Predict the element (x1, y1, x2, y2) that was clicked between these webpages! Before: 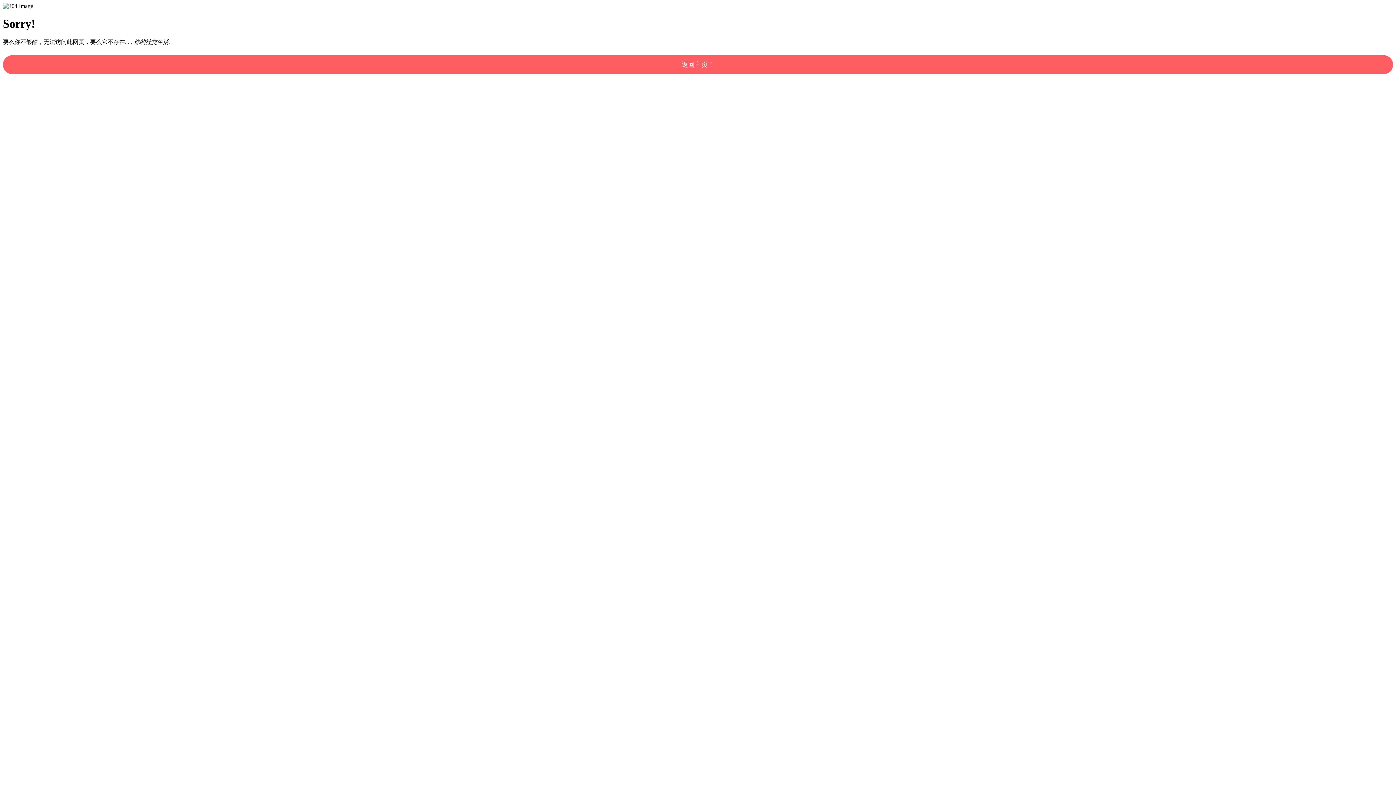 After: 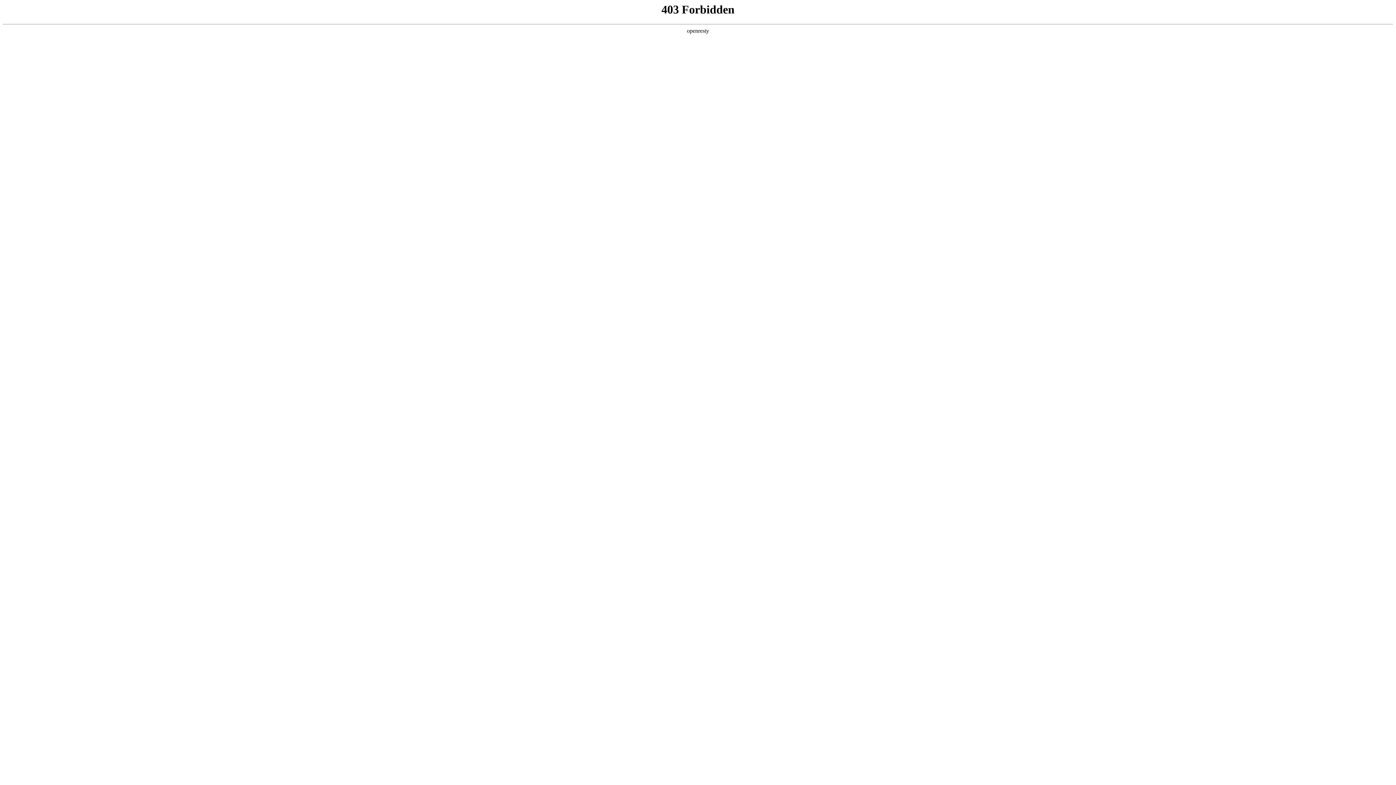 Action: bbox: (2, 55, 1393, 74) label: 返回主页！